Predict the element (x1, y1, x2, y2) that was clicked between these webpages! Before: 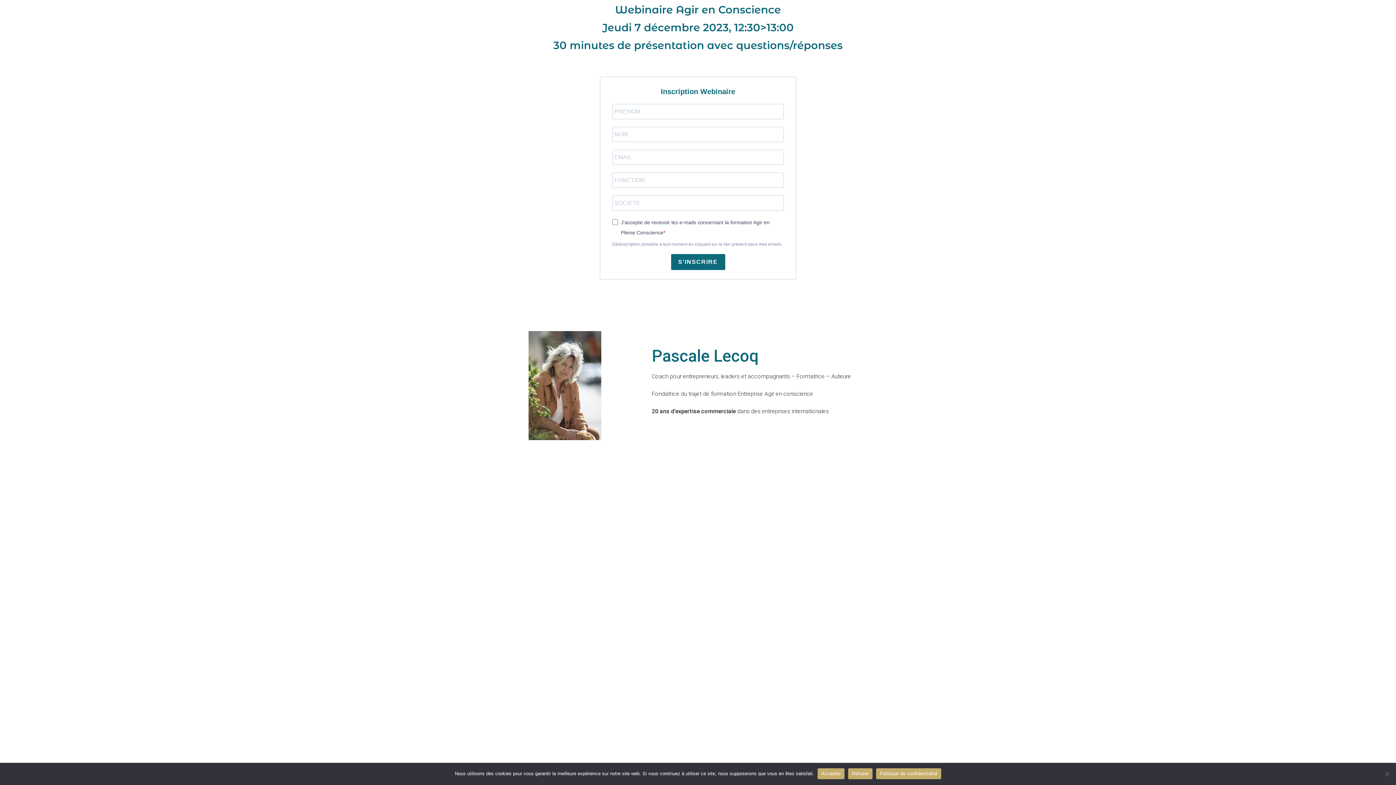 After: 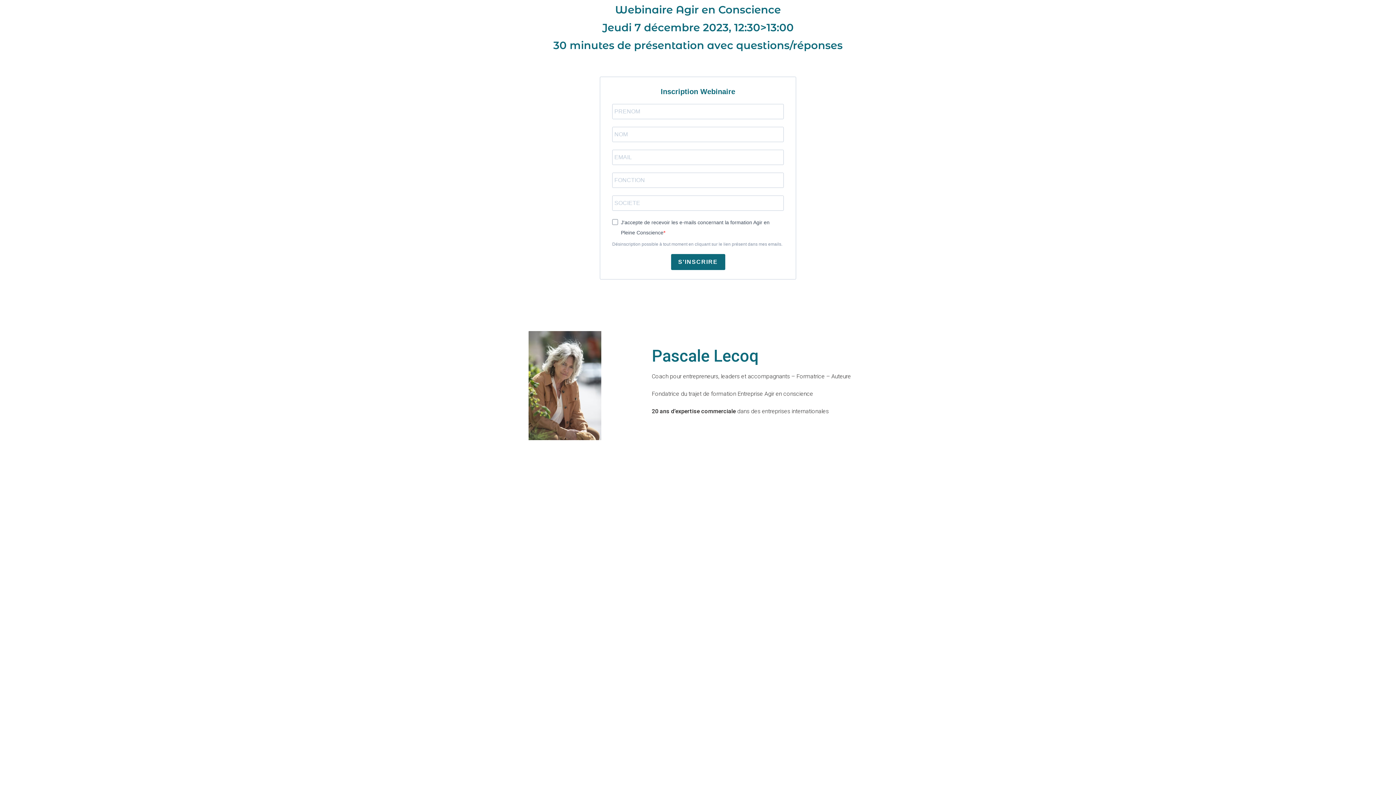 Action: label: Refuser bbox: (848, 768, 872, 779)